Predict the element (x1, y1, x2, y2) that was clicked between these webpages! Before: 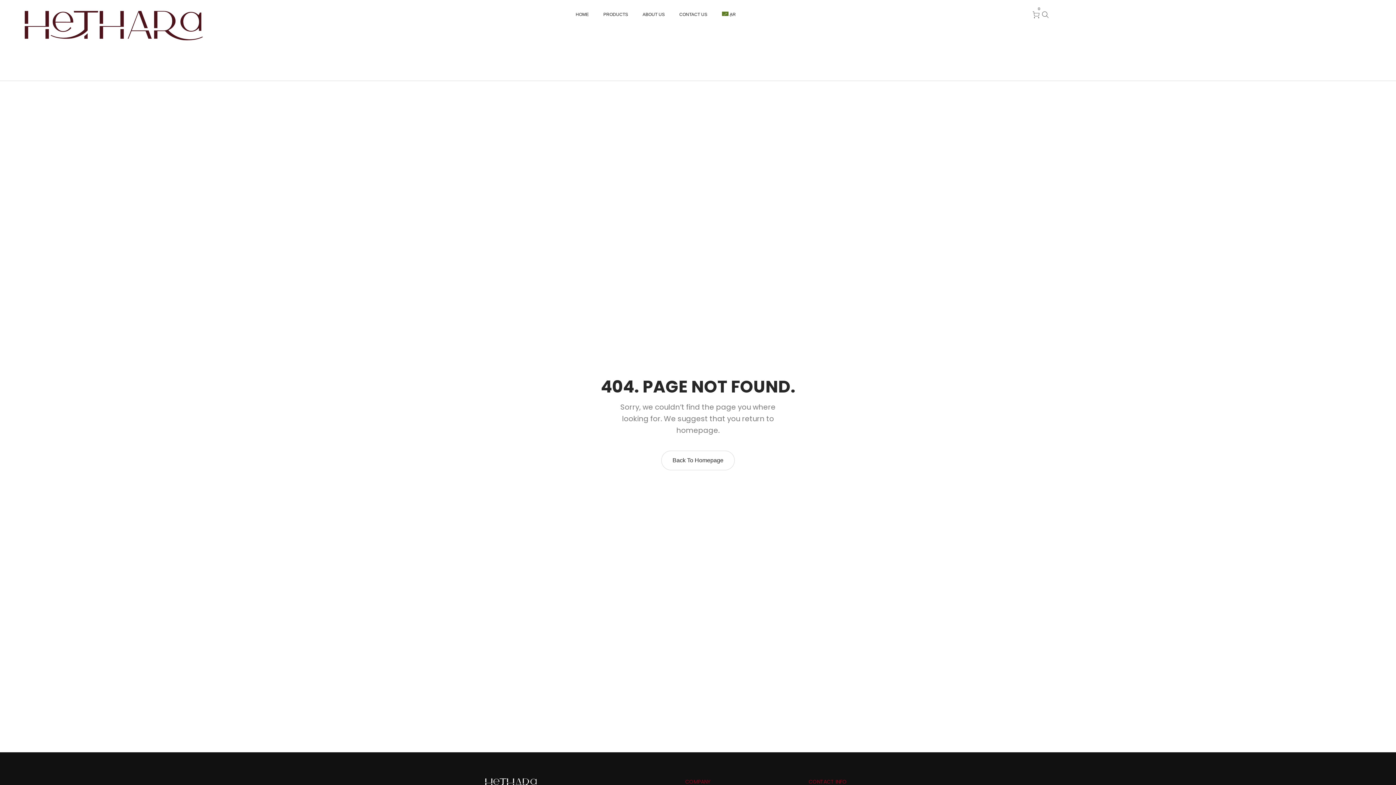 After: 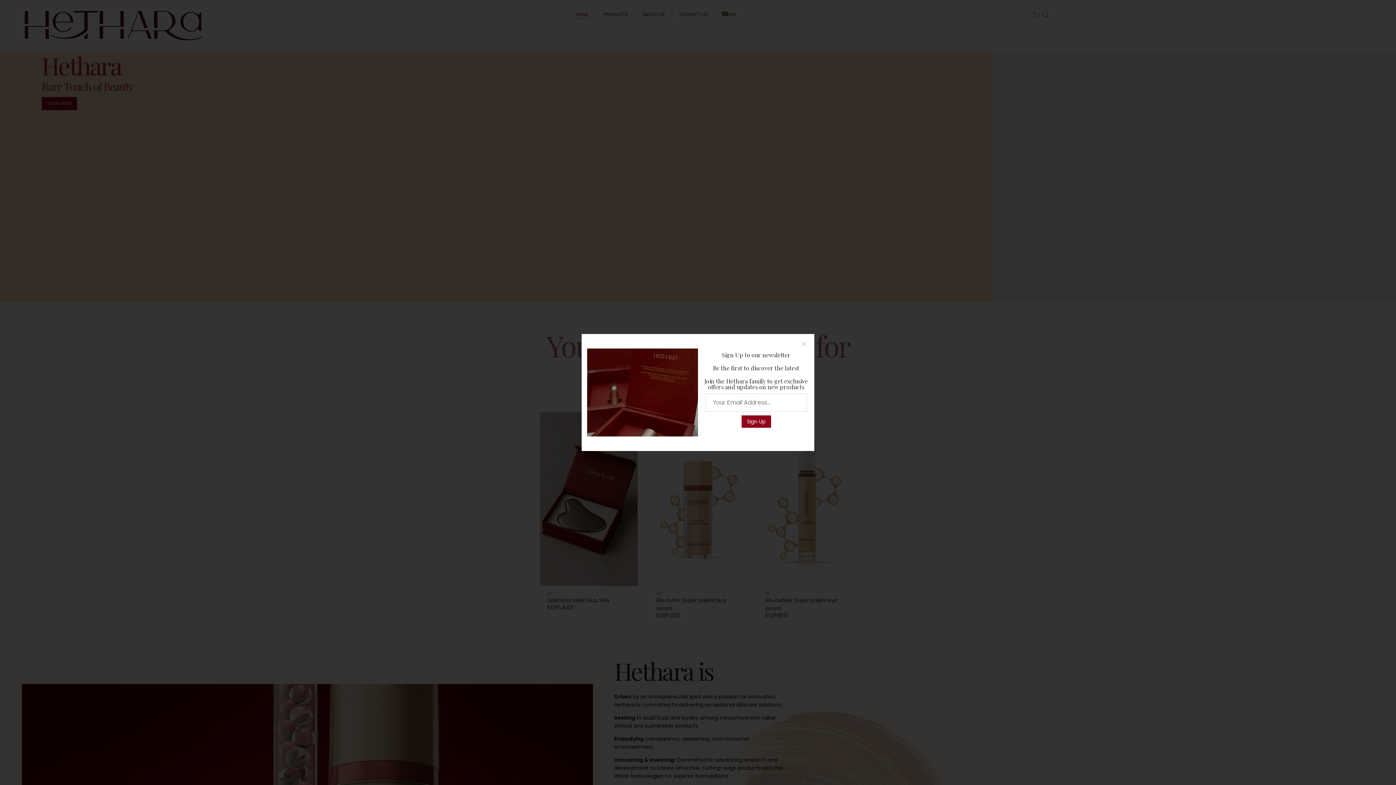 Action: bbox: (485, 778, 613, 787)